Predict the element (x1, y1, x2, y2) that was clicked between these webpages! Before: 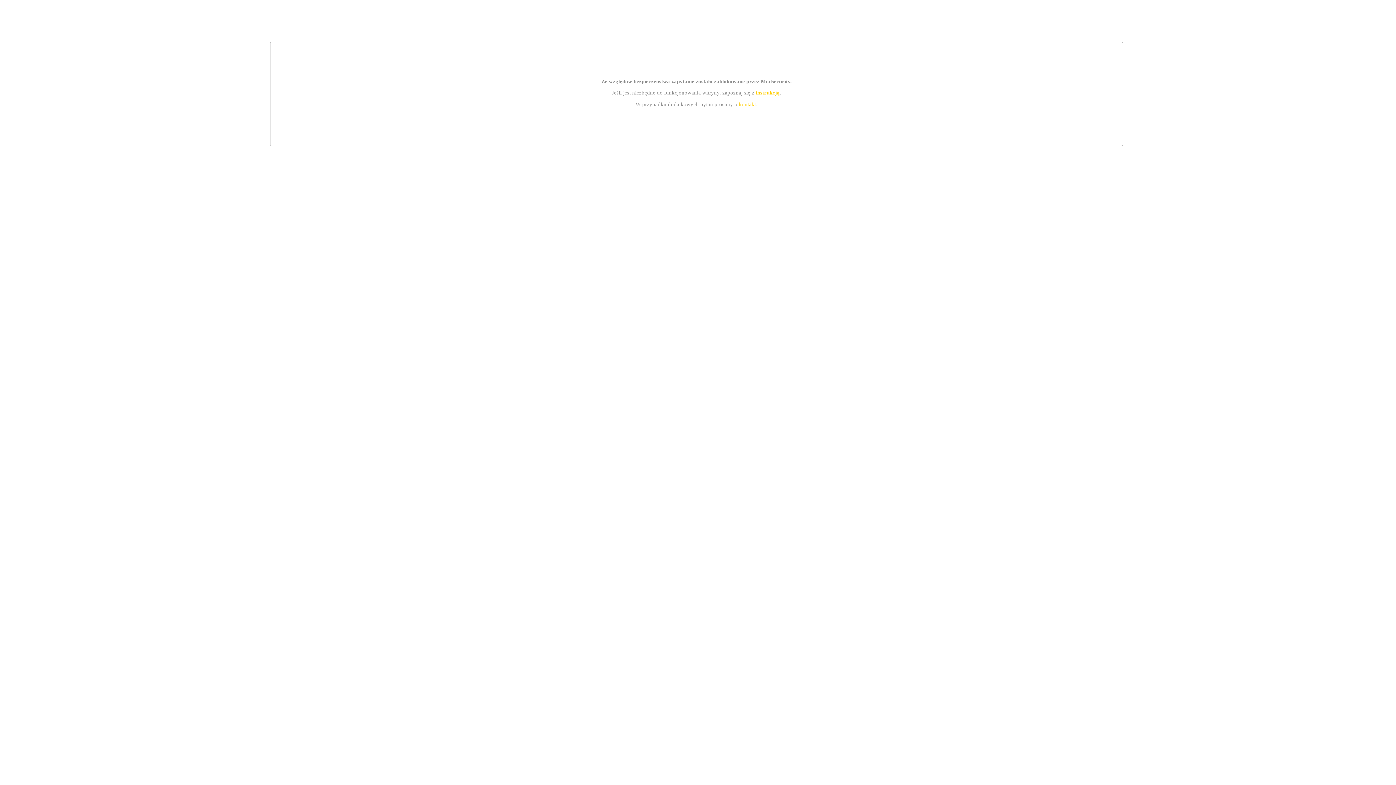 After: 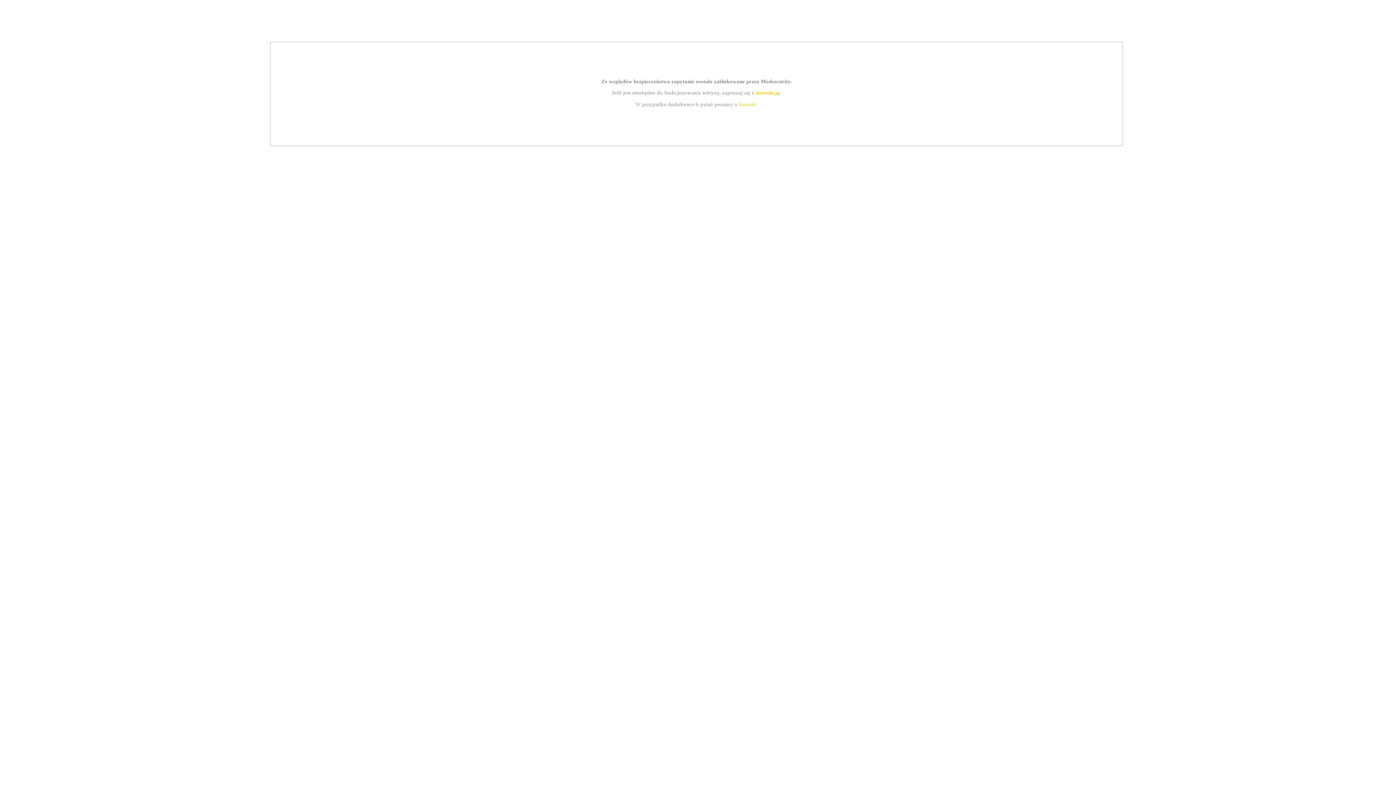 Action: bbox: (739, 101, 756, 107) label: kontakt